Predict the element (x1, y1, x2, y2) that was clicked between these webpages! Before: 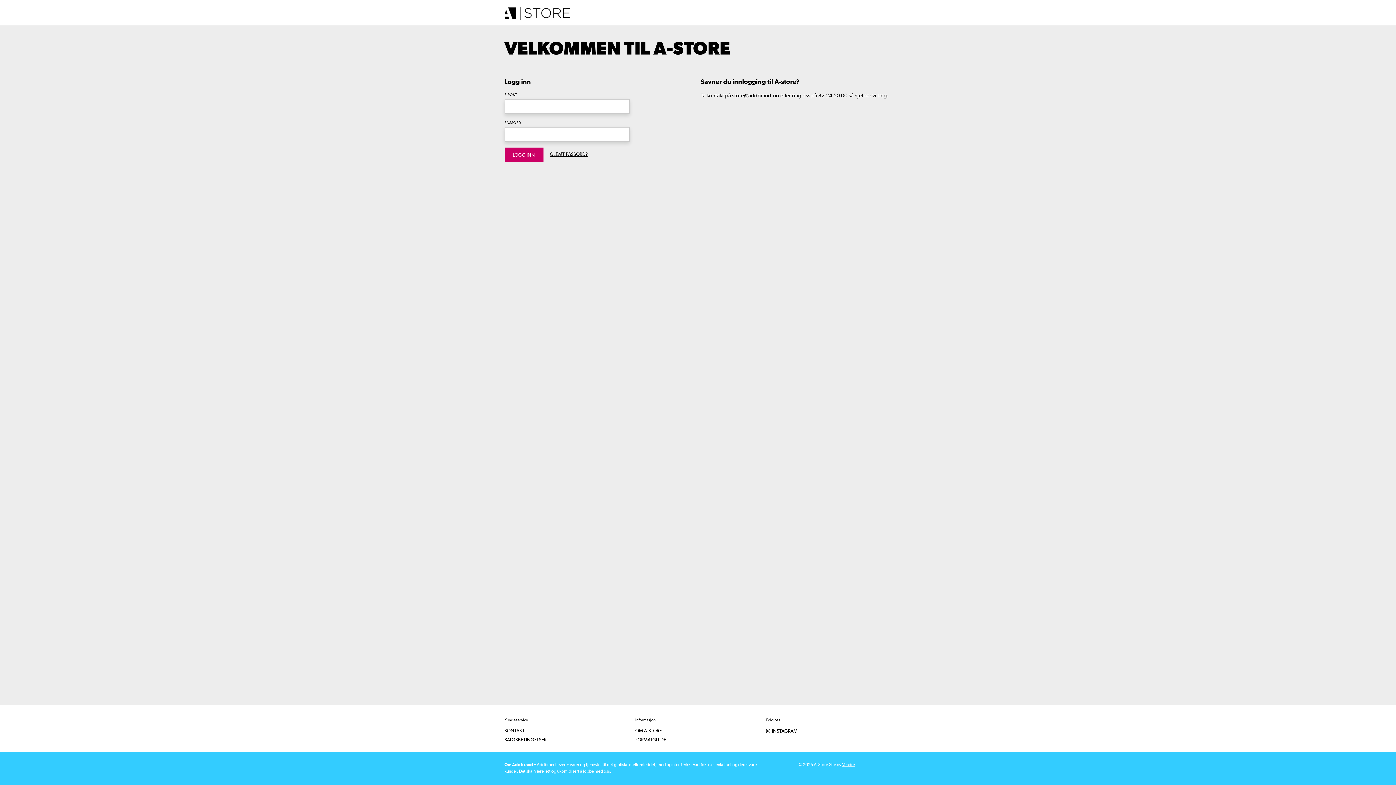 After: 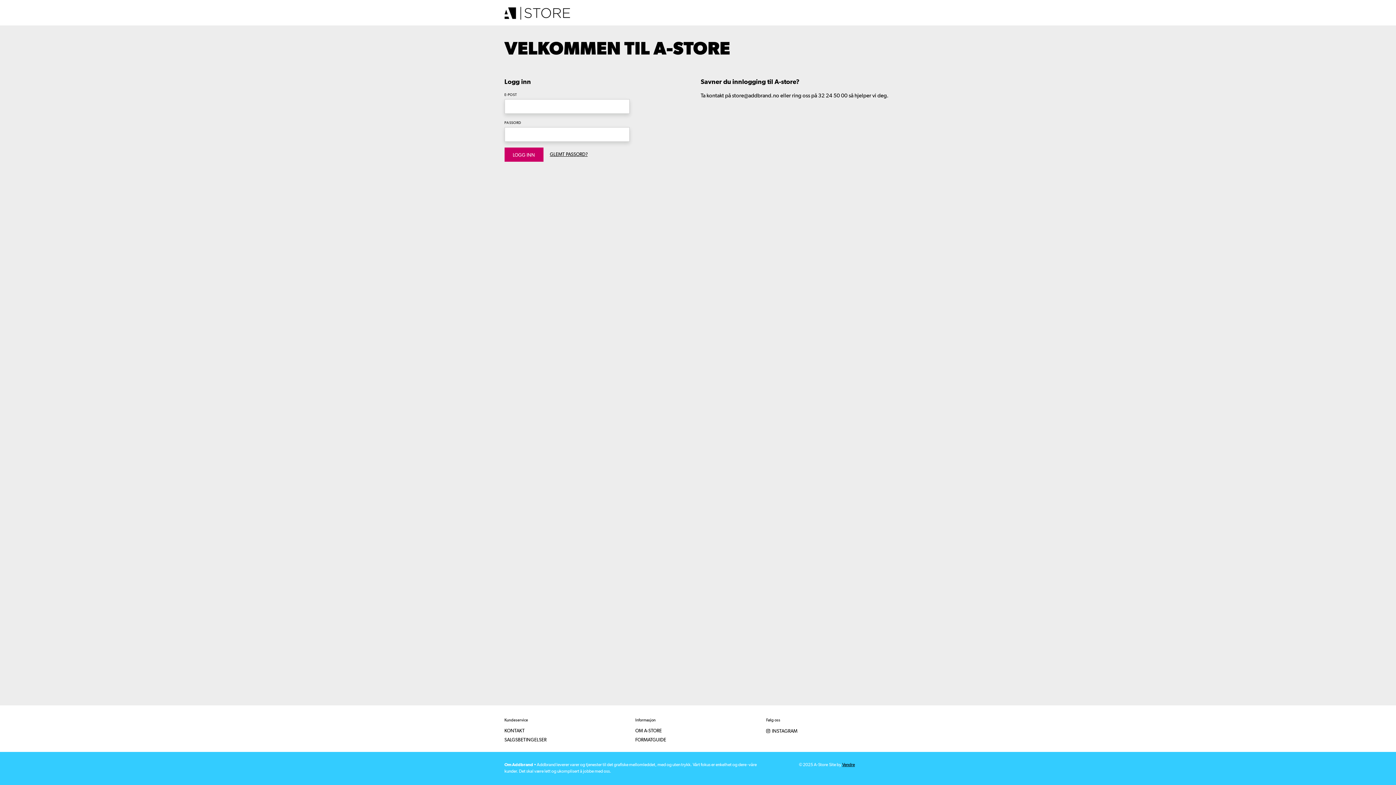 Action: bbox: (842, 763, 855, 767) label: Vendre